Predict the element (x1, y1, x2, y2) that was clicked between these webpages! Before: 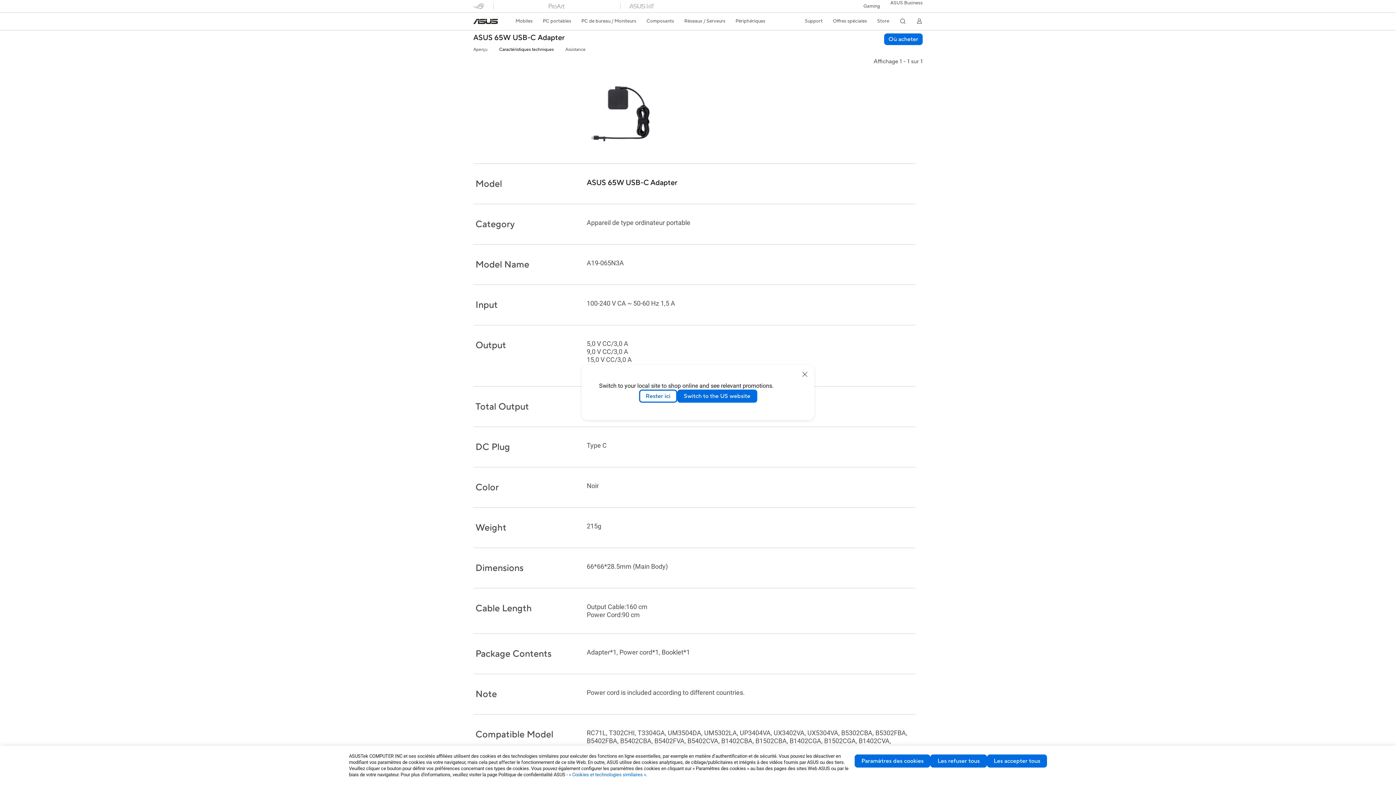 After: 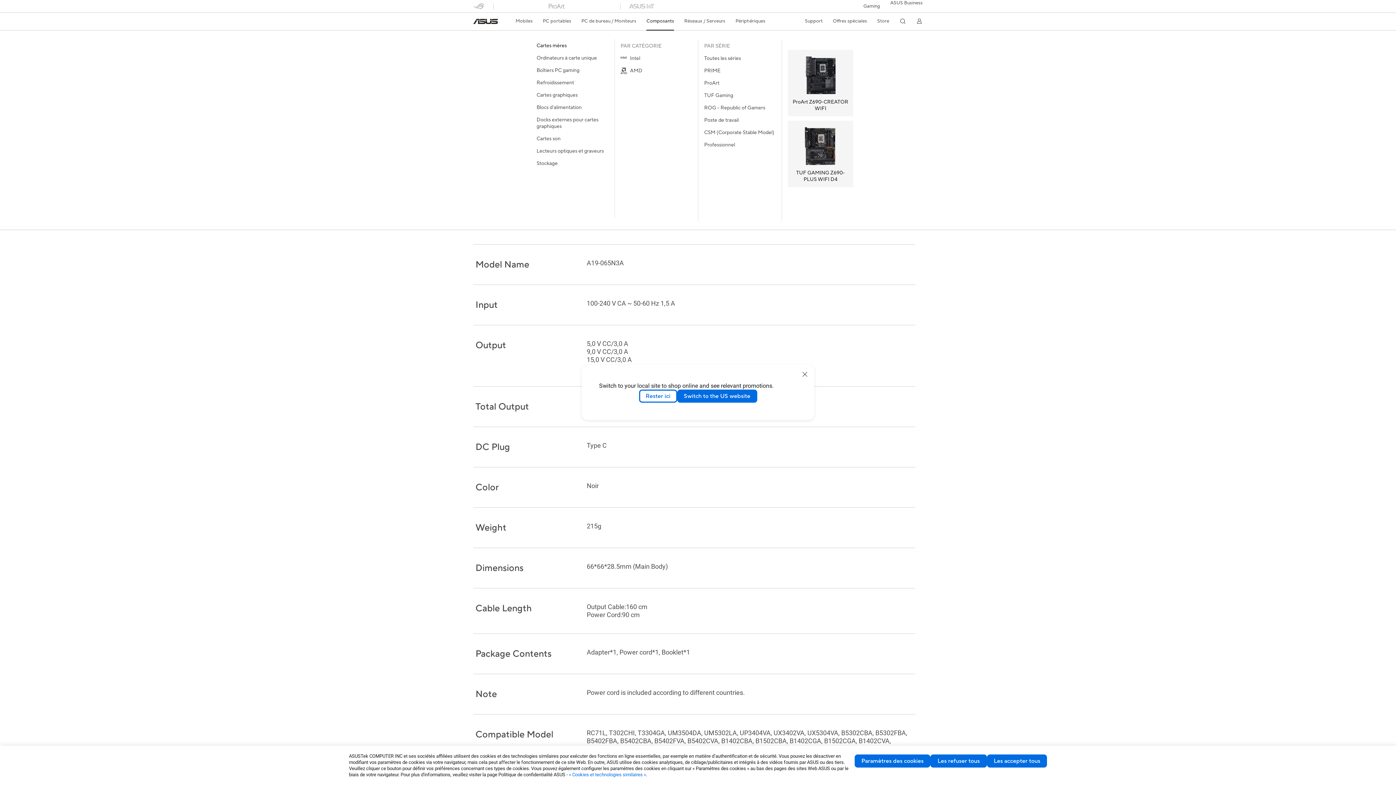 Action: label: Composants bbox: (646, 12, 674, 29)